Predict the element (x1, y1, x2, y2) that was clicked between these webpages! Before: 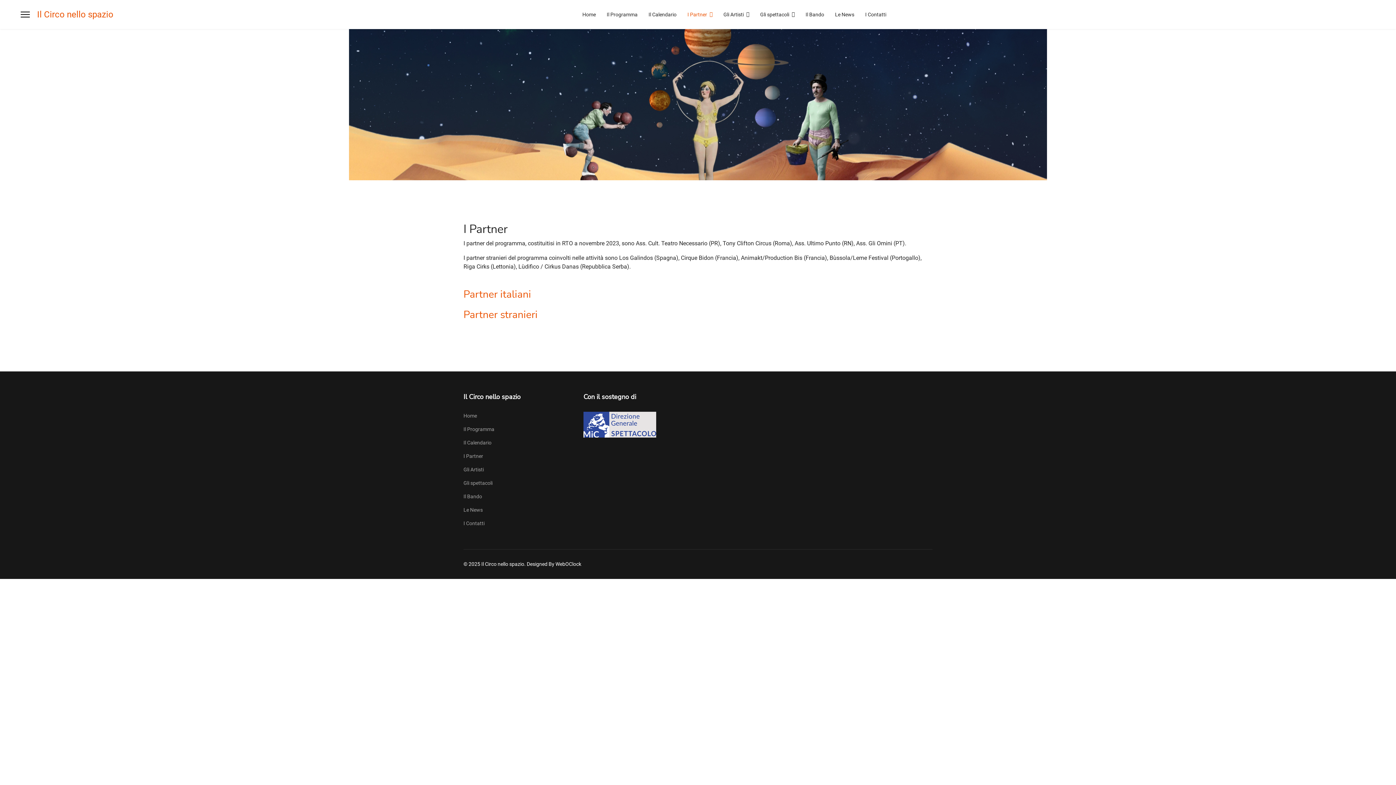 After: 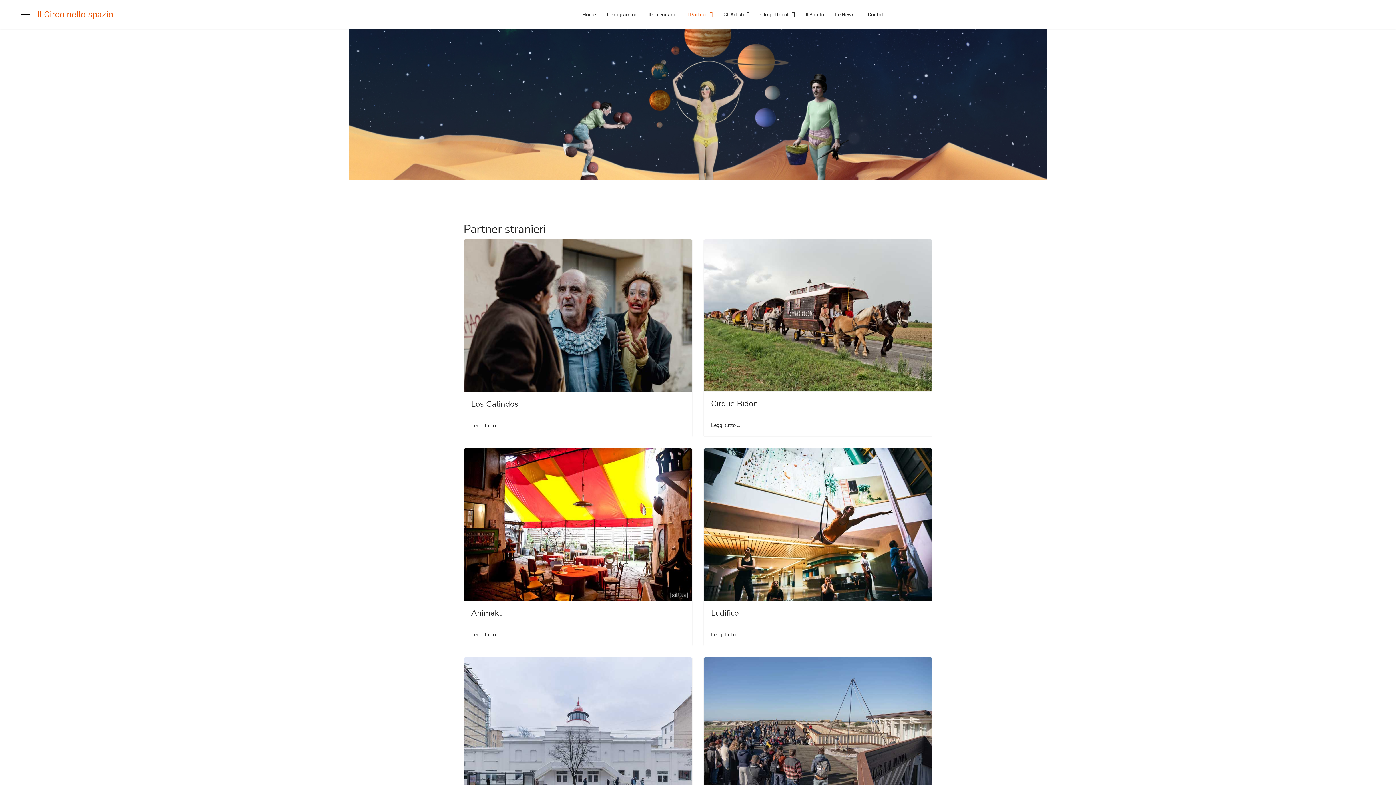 Action: bbox: (463, 308, 537, 321) label: Partner stranieri